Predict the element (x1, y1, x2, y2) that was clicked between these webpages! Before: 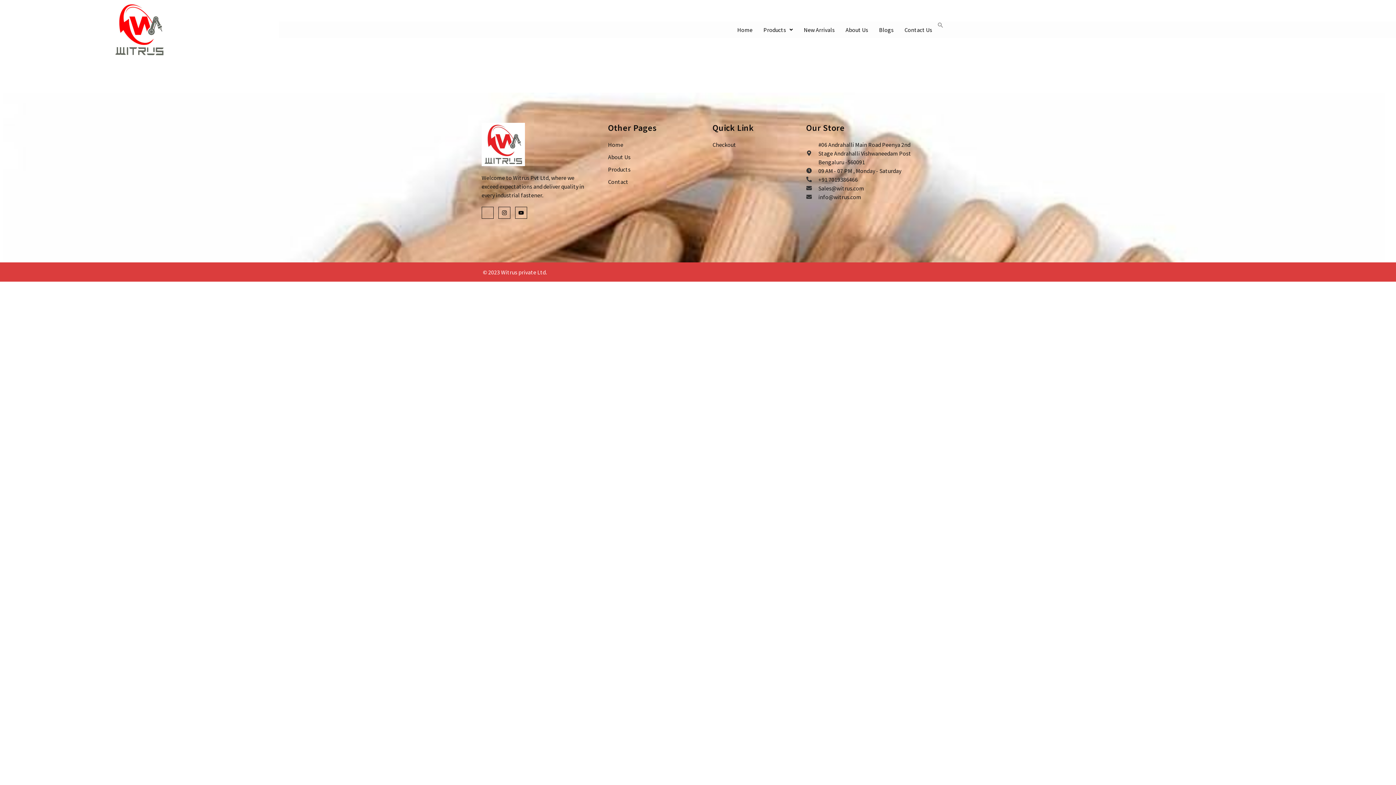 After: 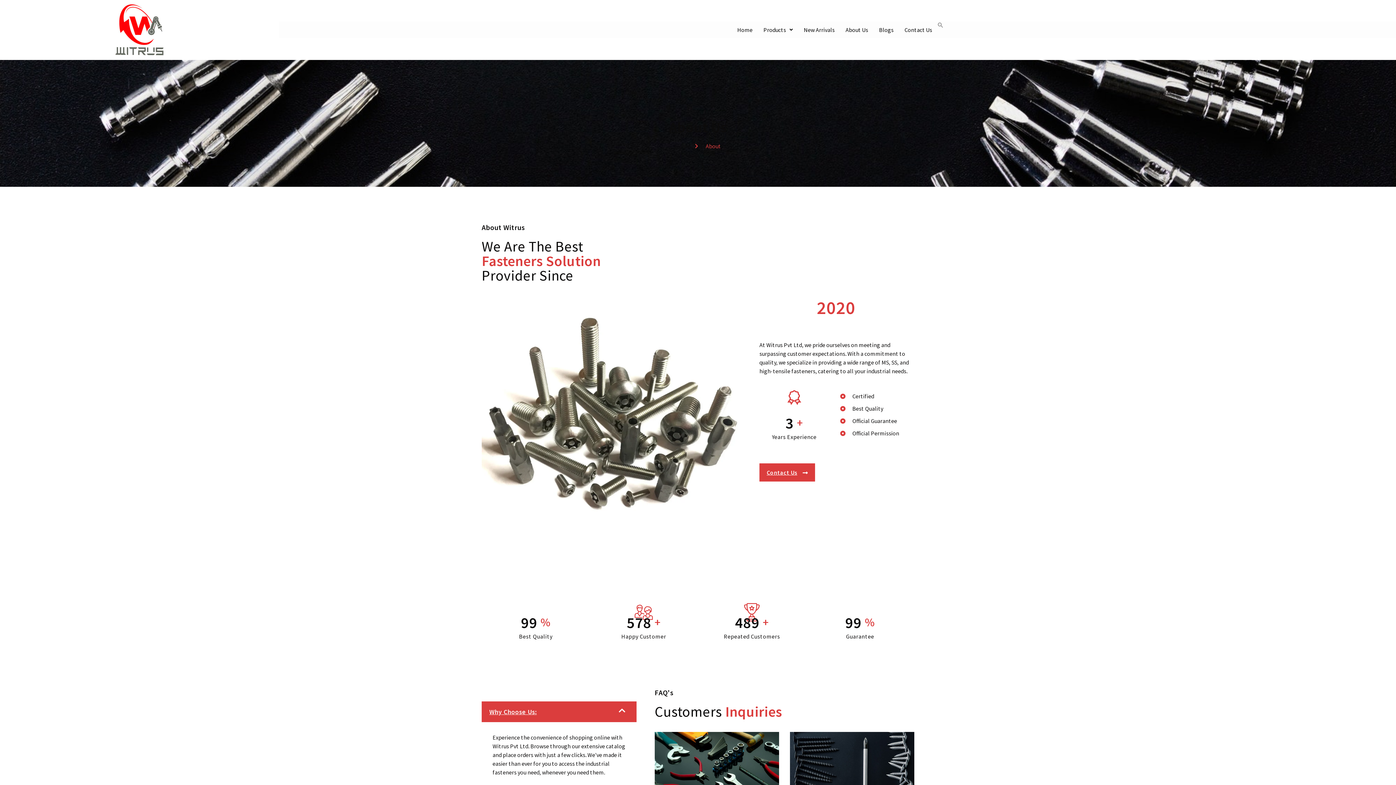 Action: bbox: (608, 152, 698, 161) label: About Us